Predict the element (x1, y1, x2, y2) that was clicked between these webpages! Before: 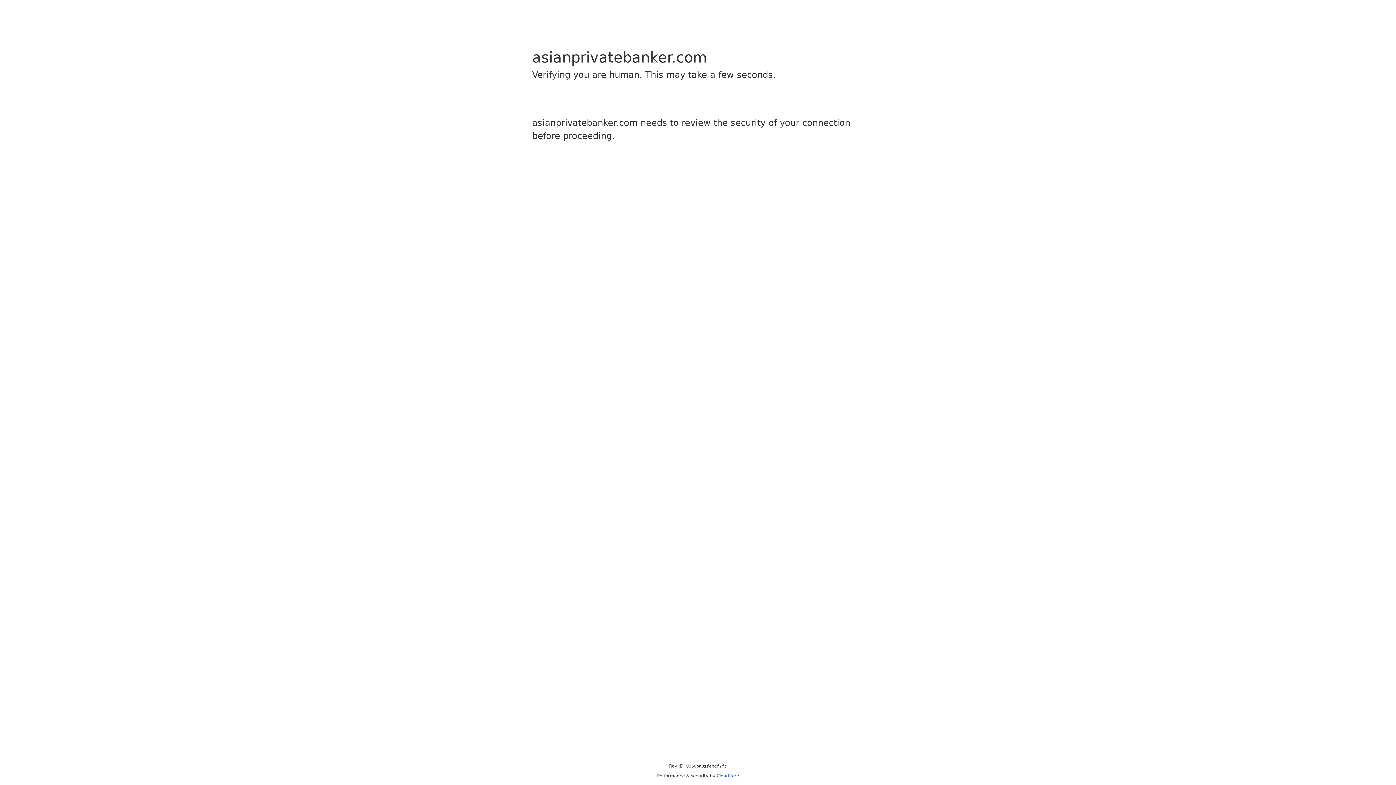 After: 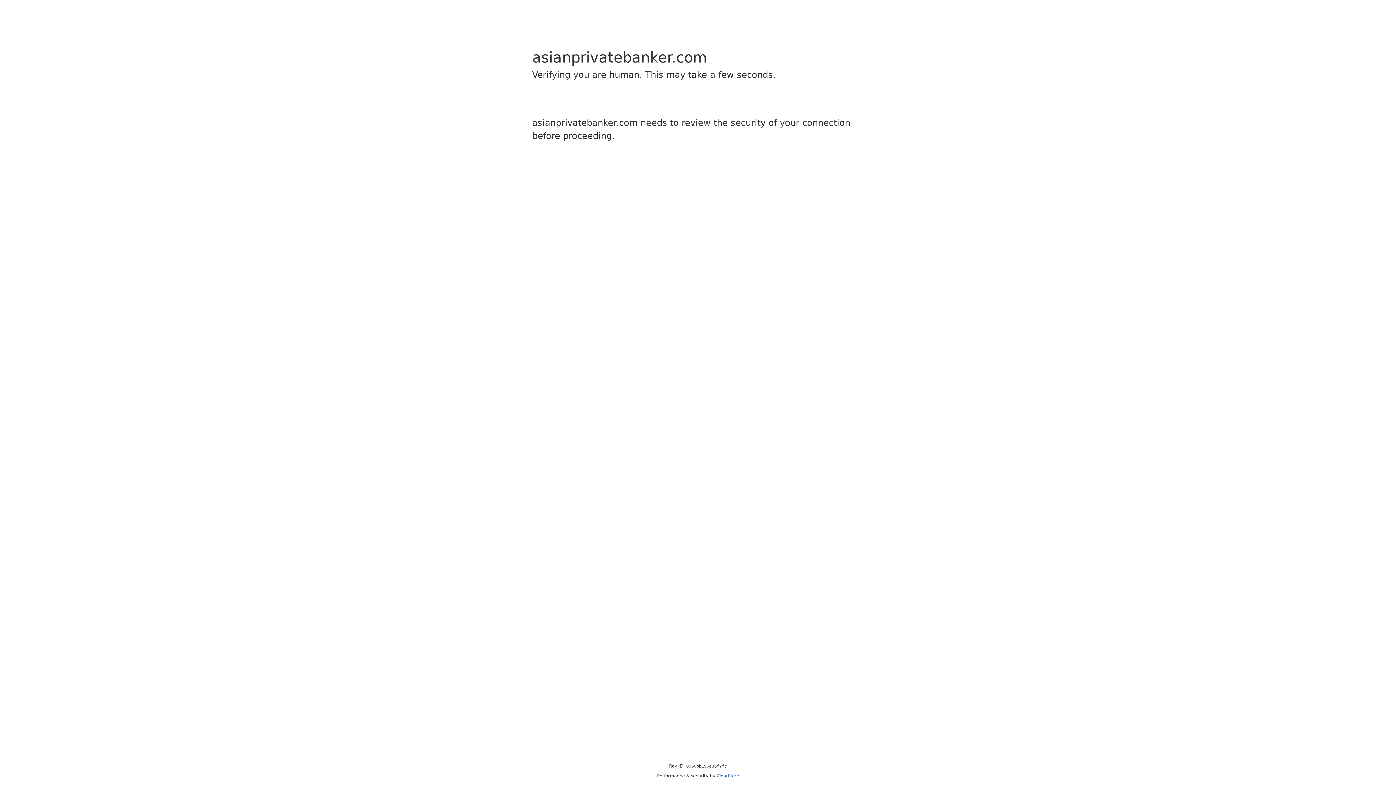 Action: bbox: (716, 773, 739, 778) label: Cloudflare